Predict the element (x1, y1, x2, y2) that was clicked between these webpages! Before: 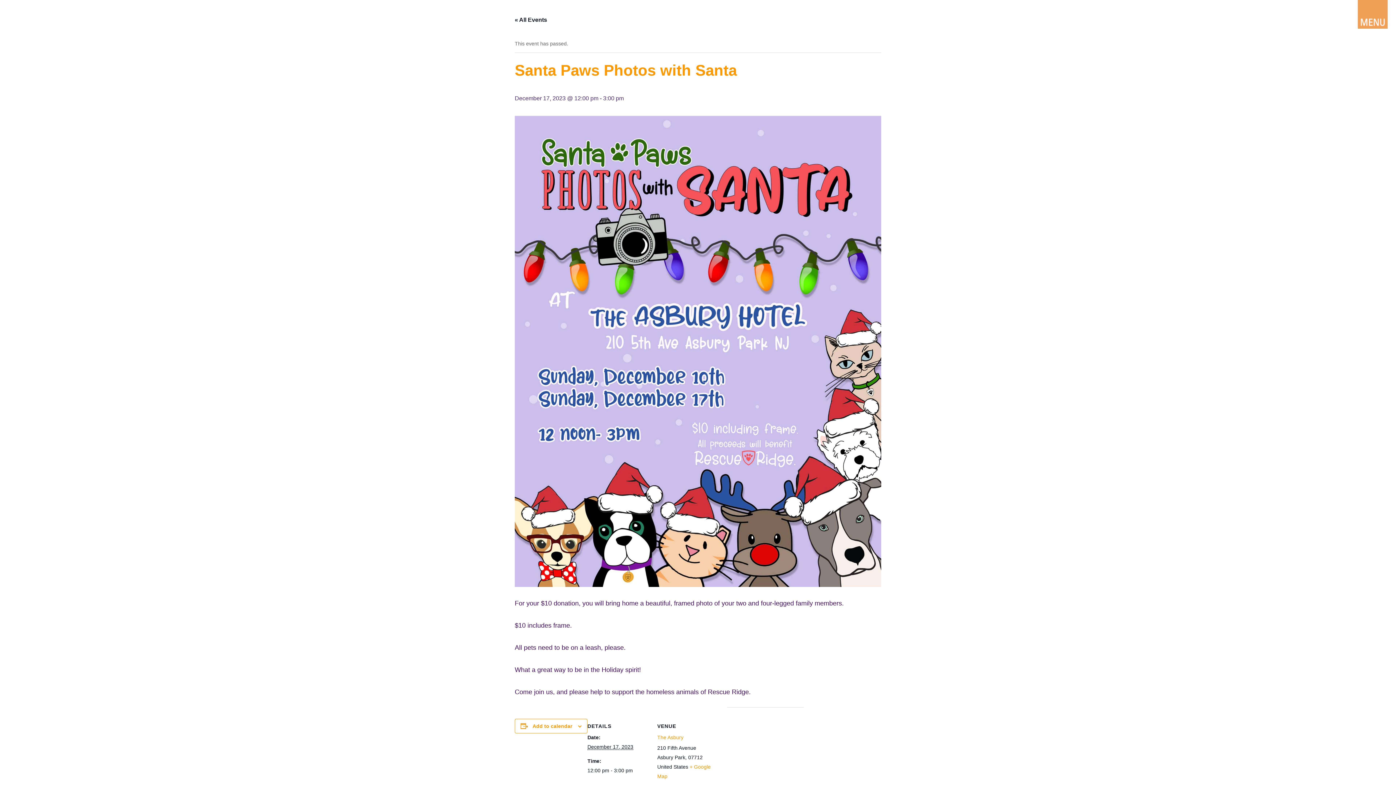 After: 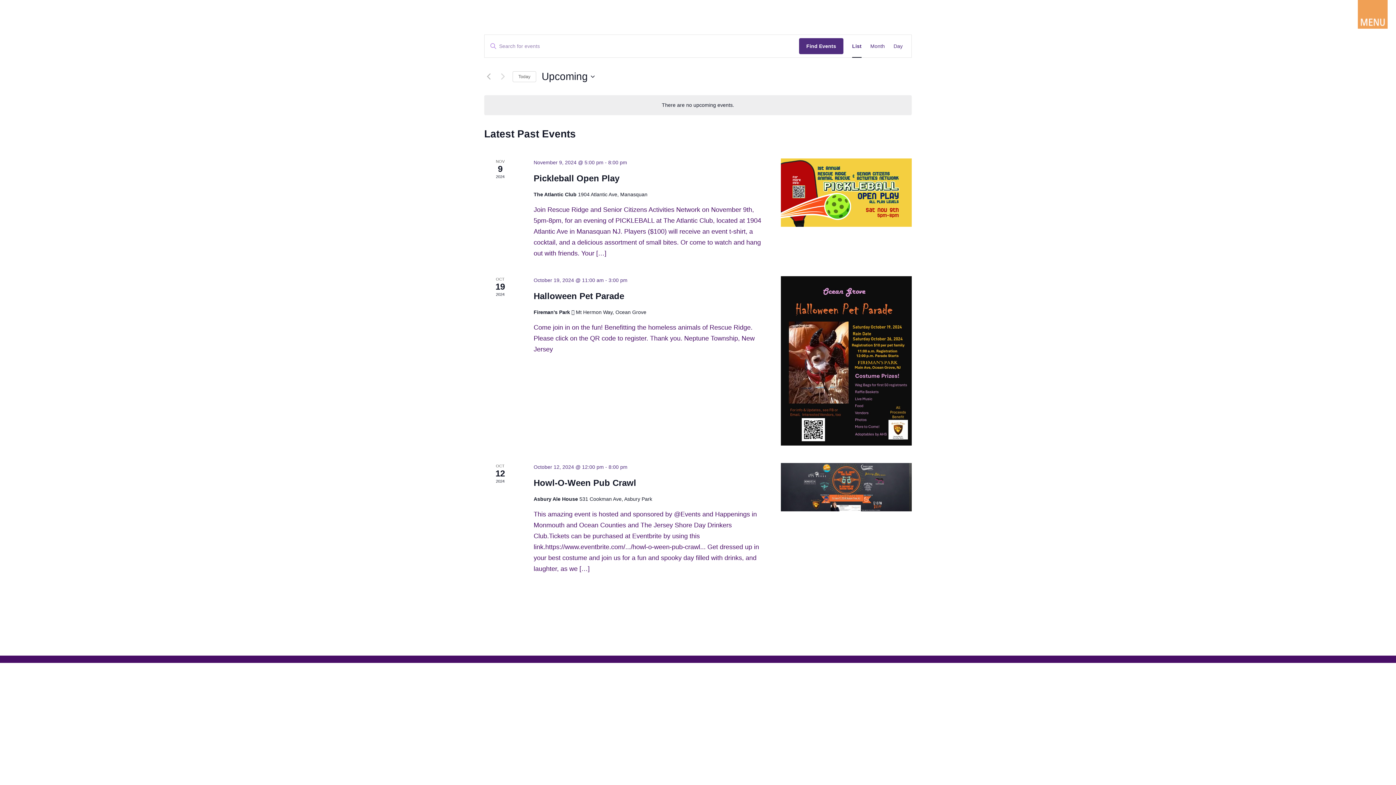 Action: bbox: (514, 16, 547, 22) label: « All Events